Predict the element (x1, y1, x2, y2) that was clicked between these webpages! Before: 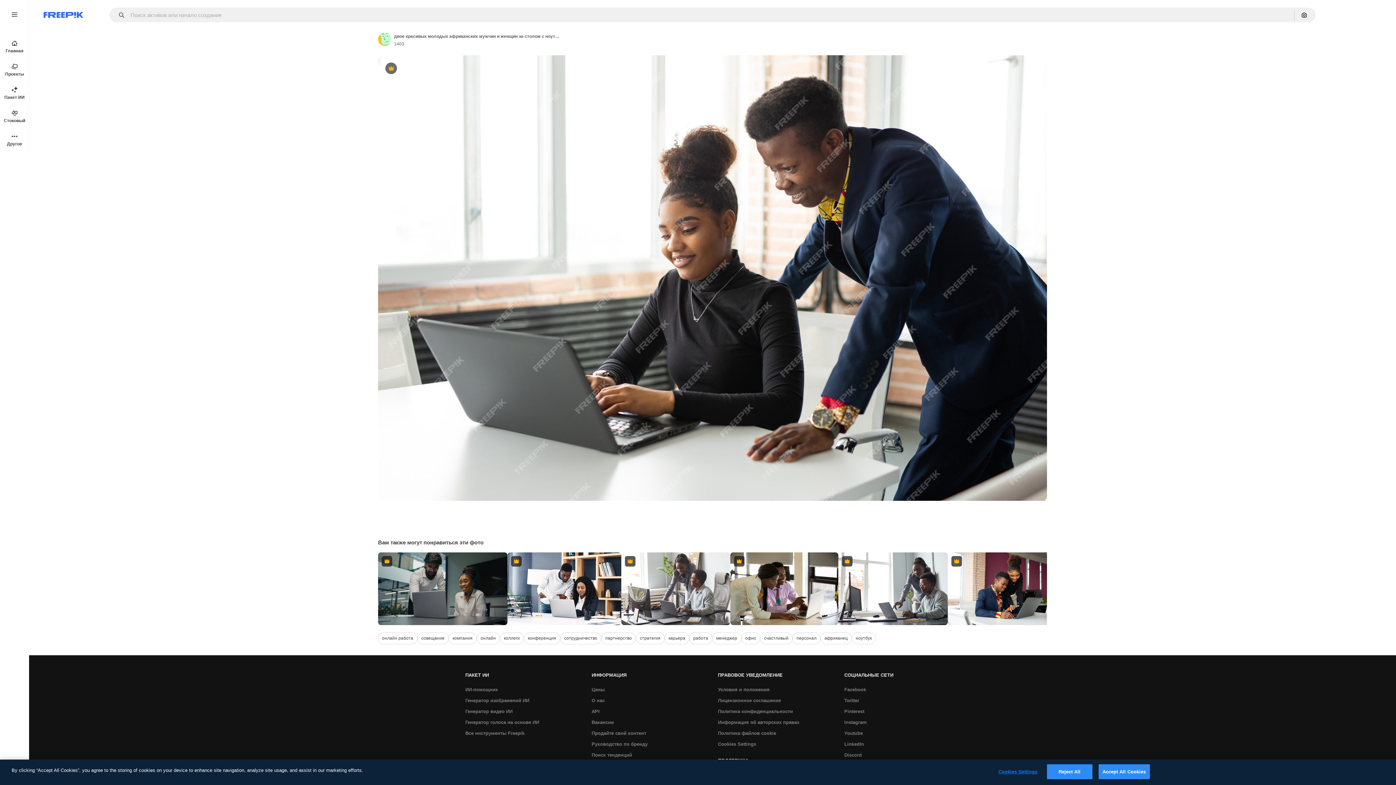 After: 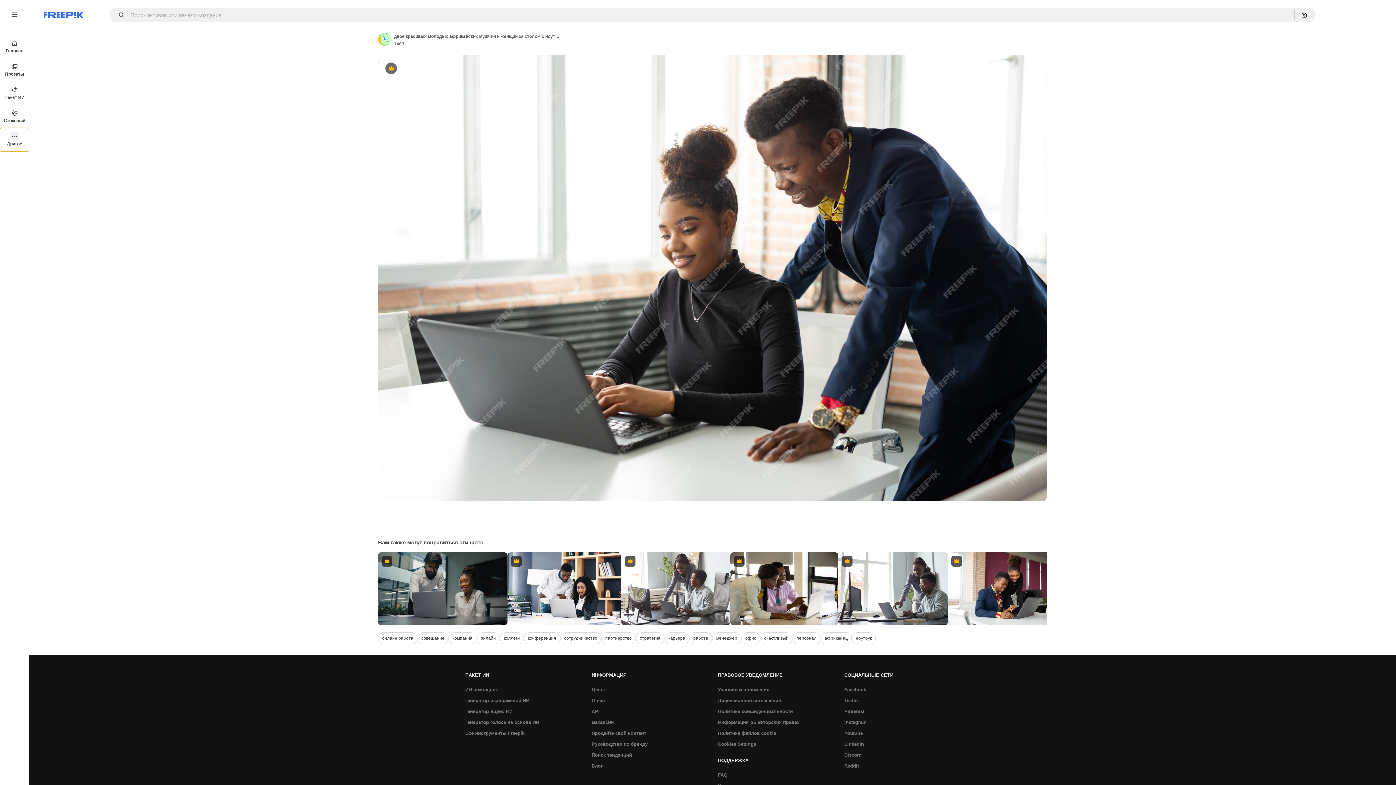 Action: bbox: (0, 128, 29, 151) label: Другое